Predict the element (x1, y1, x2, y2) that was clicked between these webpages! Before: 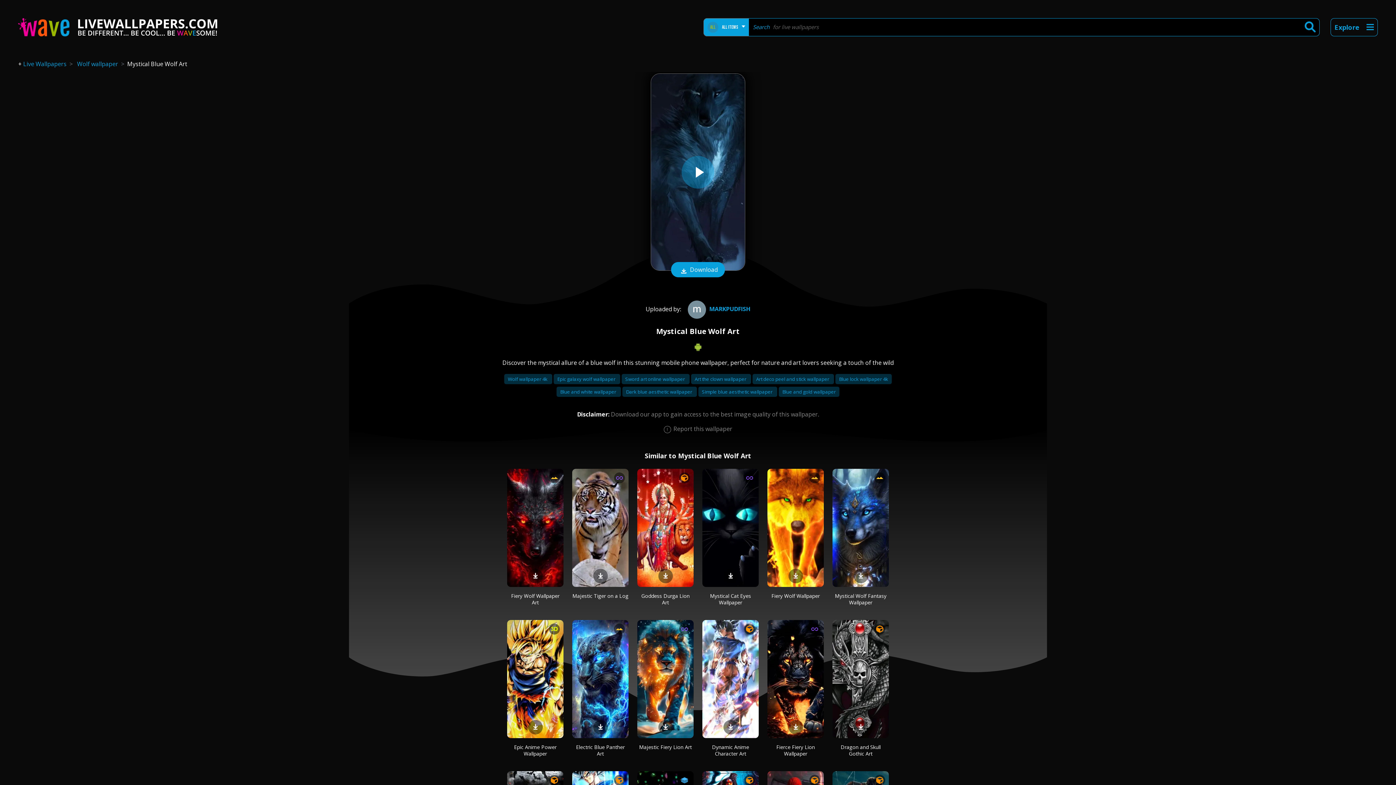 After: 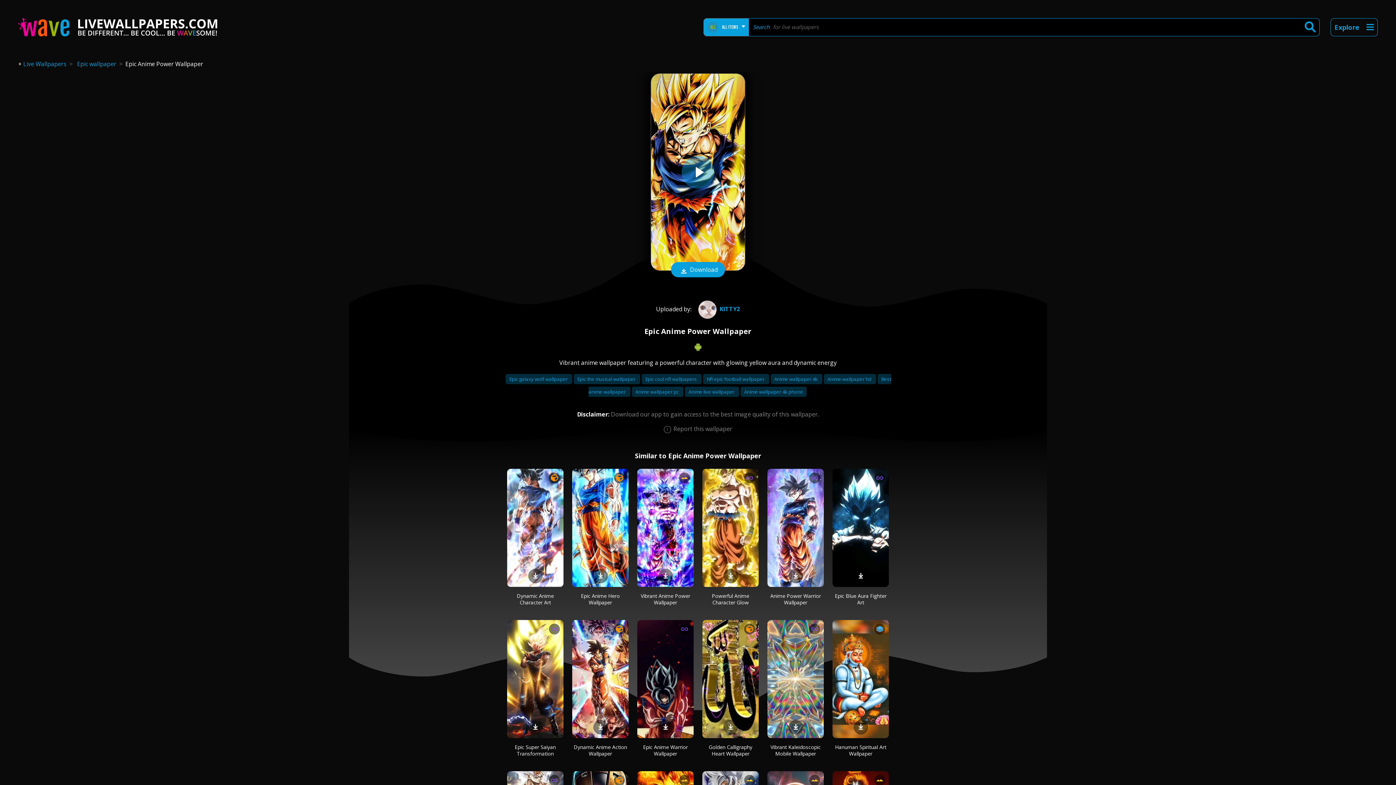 Action: label: Epic Anime Power Wallpaper bbox: (514, 744, 556, 757)